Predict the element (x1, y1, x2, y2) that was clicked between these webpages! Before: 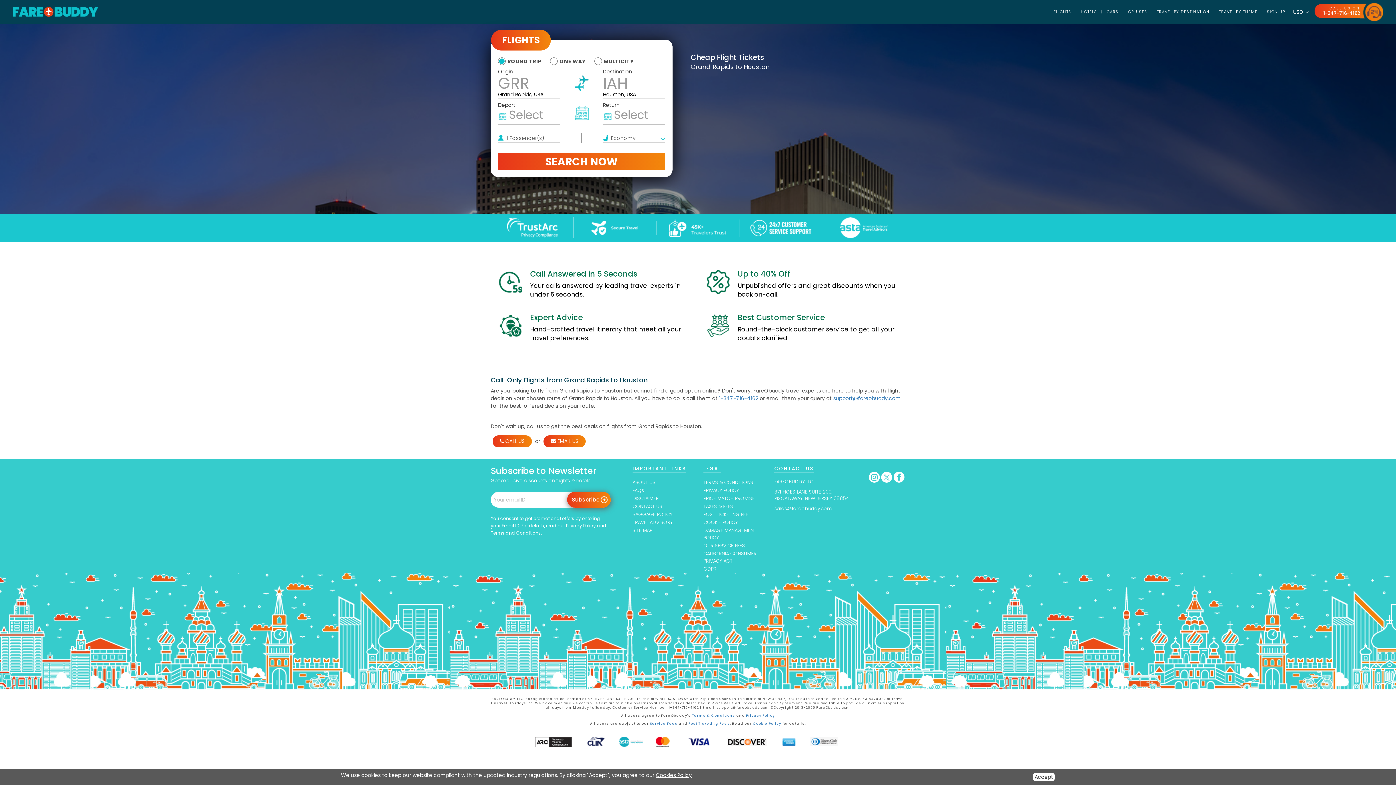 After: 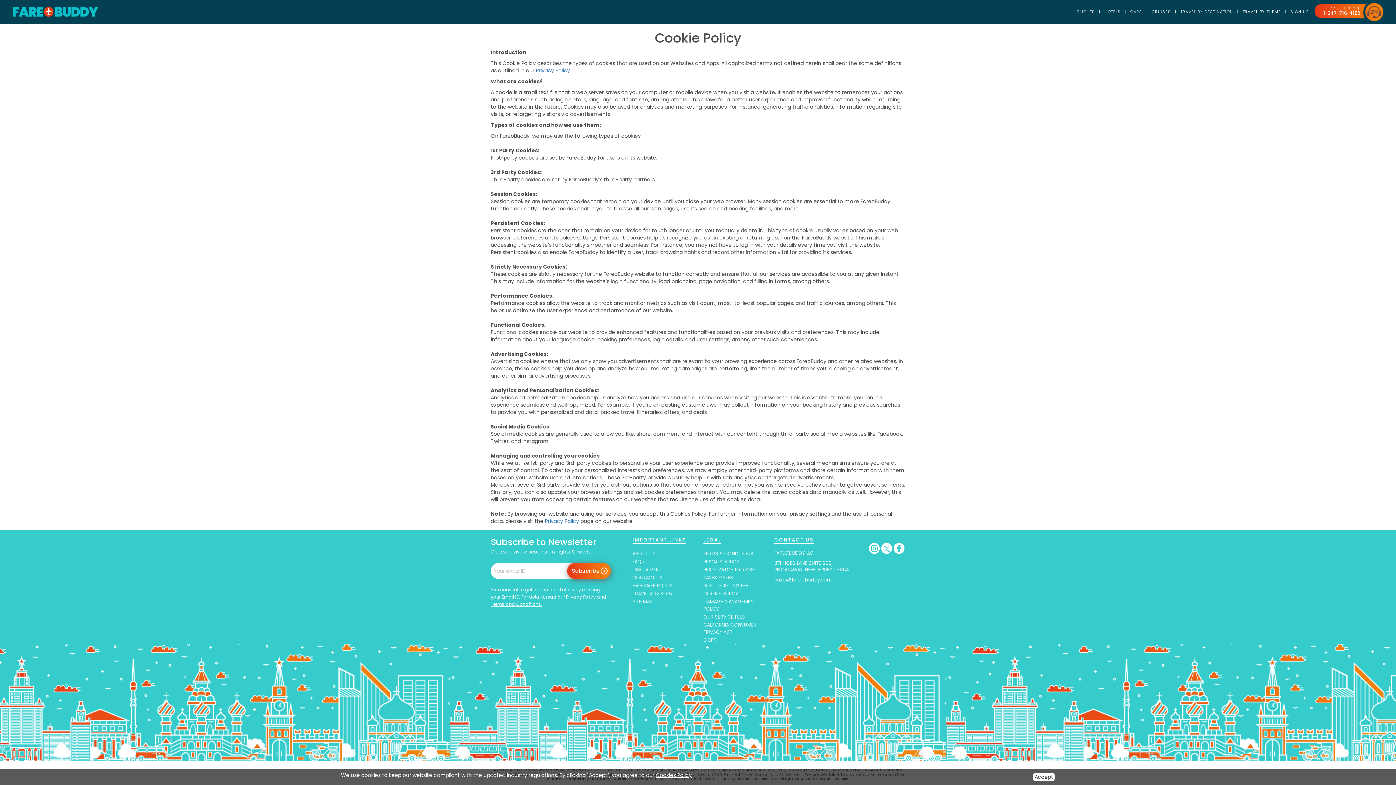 Action: label: Cookie Policy bbox: (753, 721, 781, 726)